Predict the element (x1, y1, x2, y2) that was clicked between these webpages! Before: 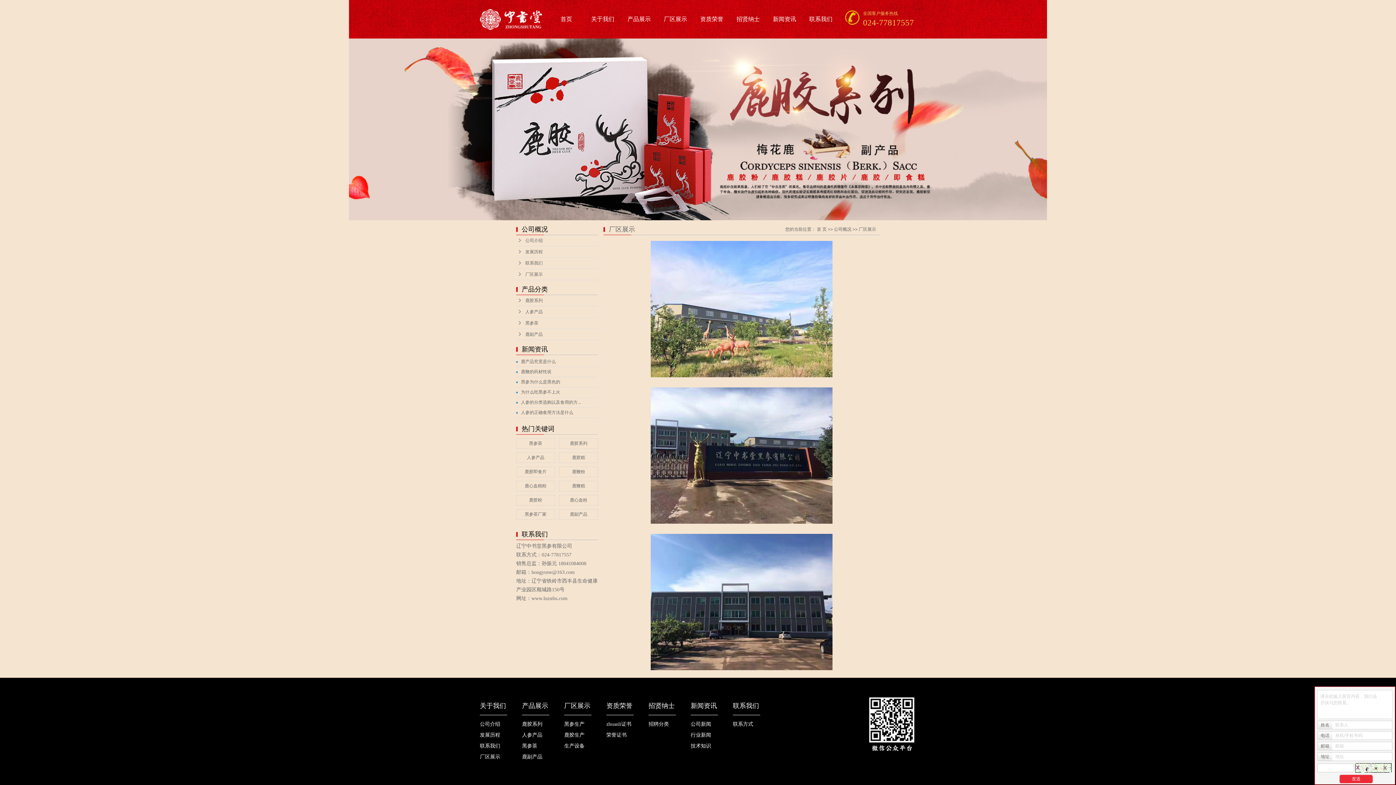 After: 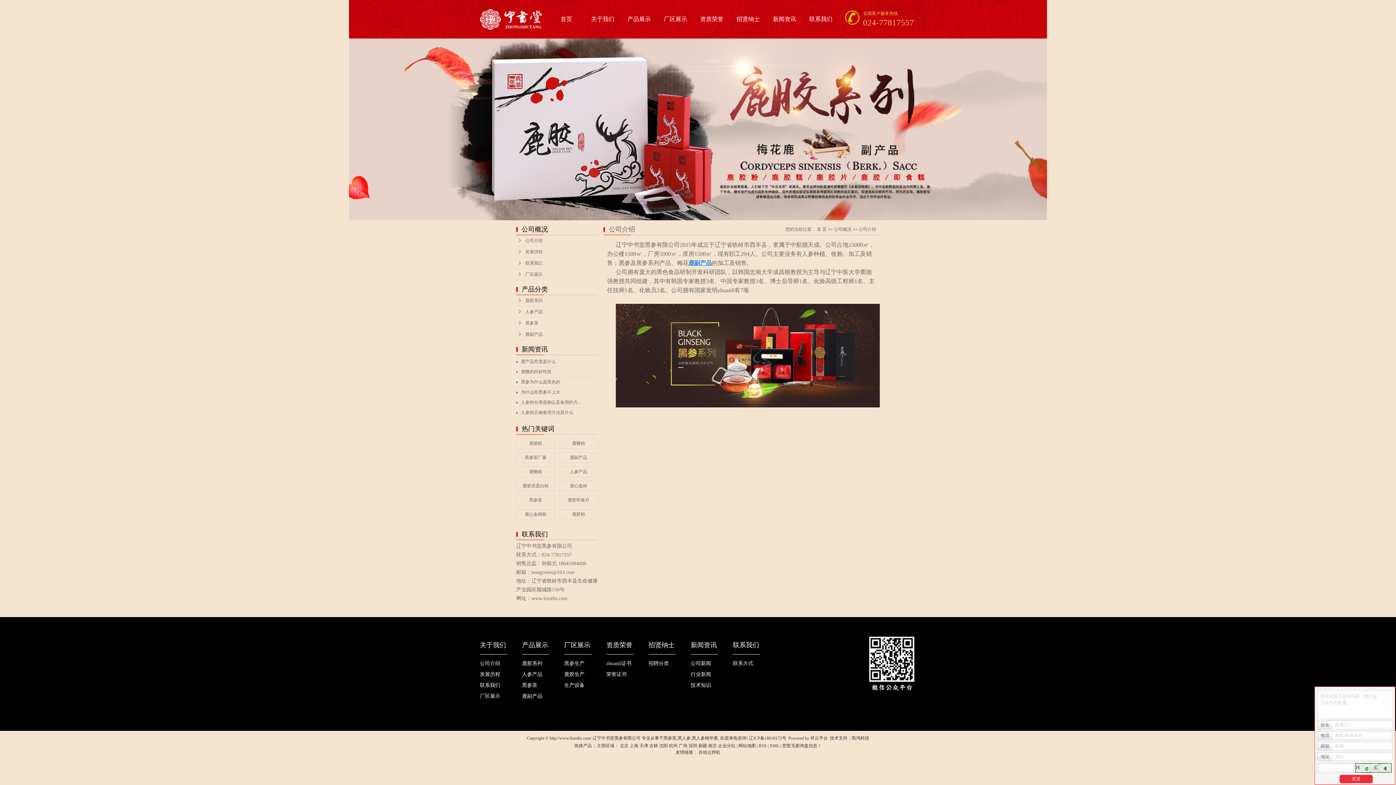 Action: bbox: (516, 235, 598, 246) label: 公司介绍